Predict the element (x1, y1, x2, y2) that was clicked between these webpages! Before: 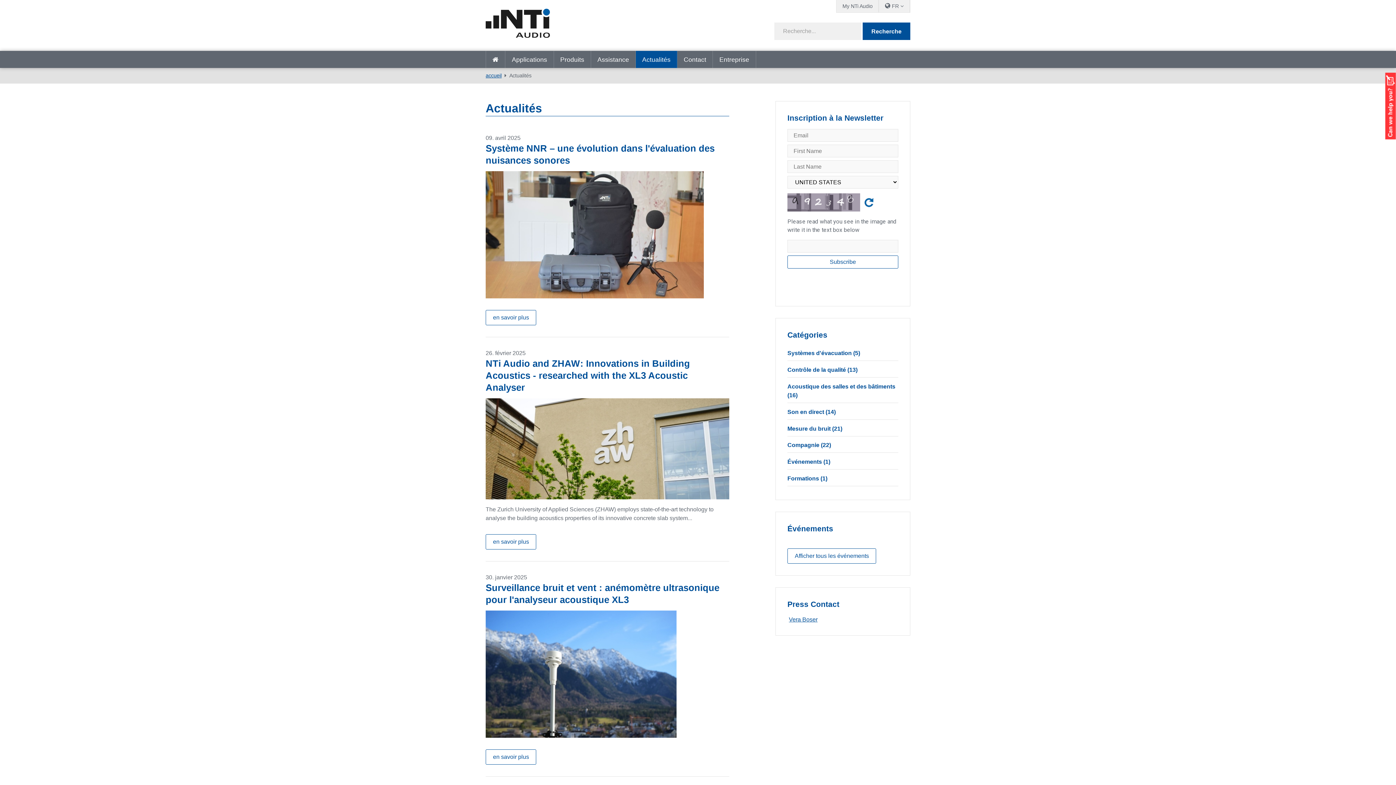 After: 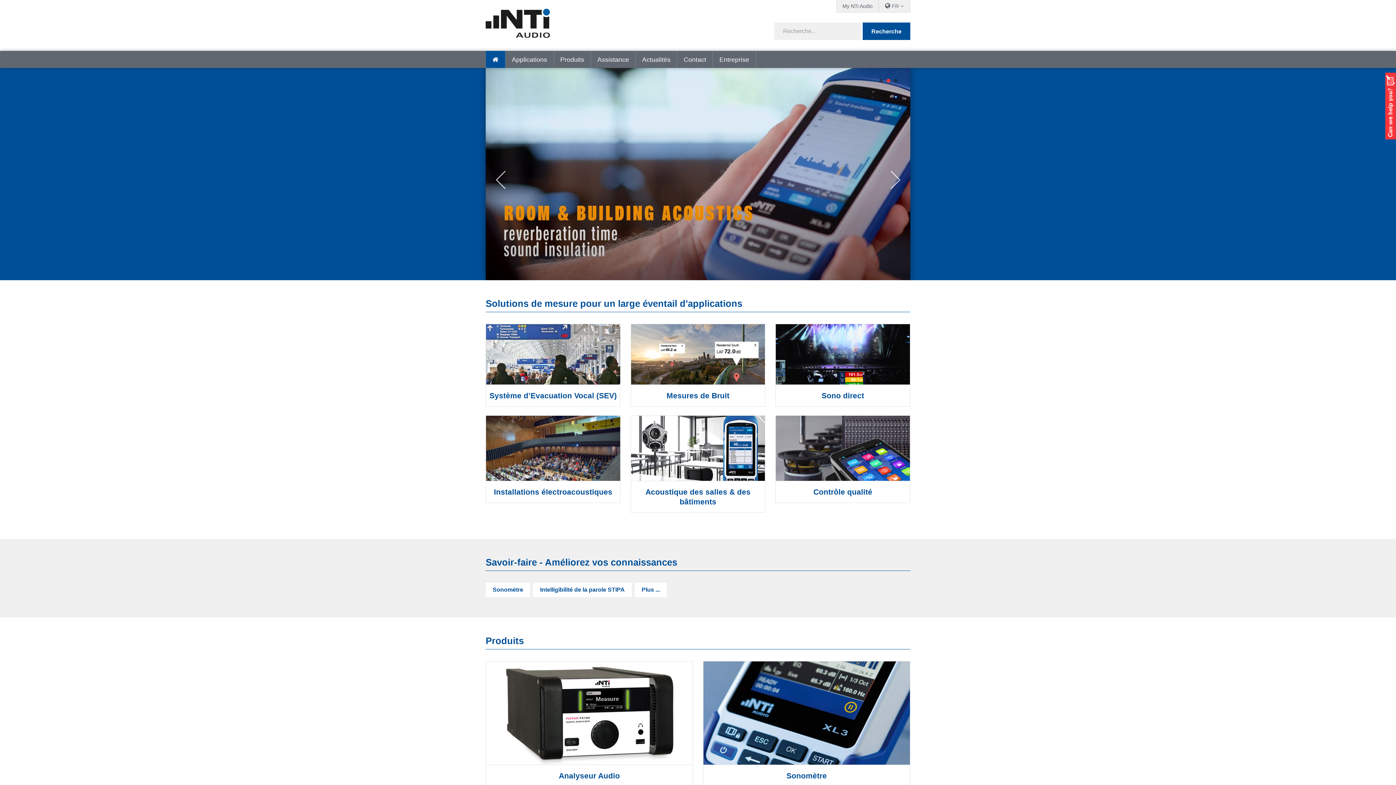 Action: bbox: (485, 72, 501, 78) label: accueil